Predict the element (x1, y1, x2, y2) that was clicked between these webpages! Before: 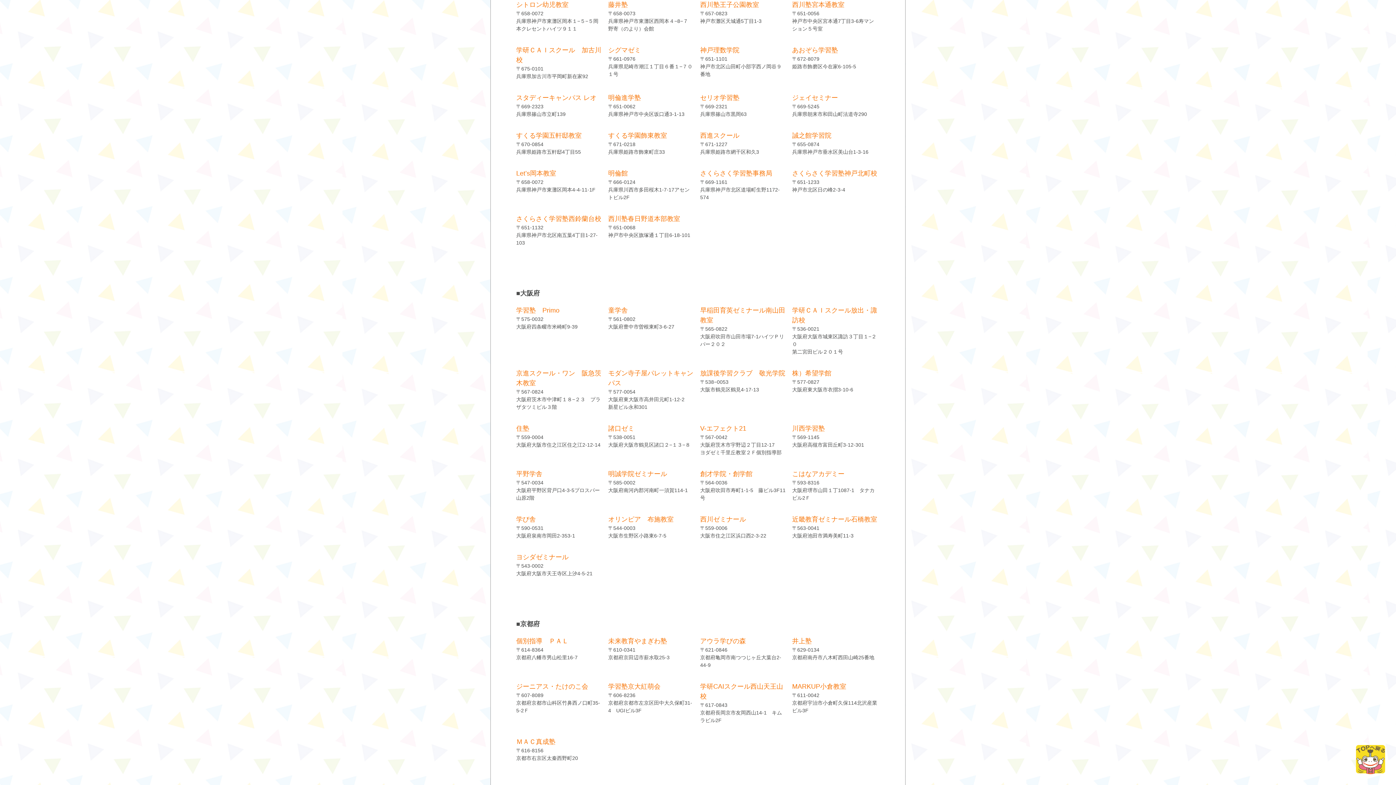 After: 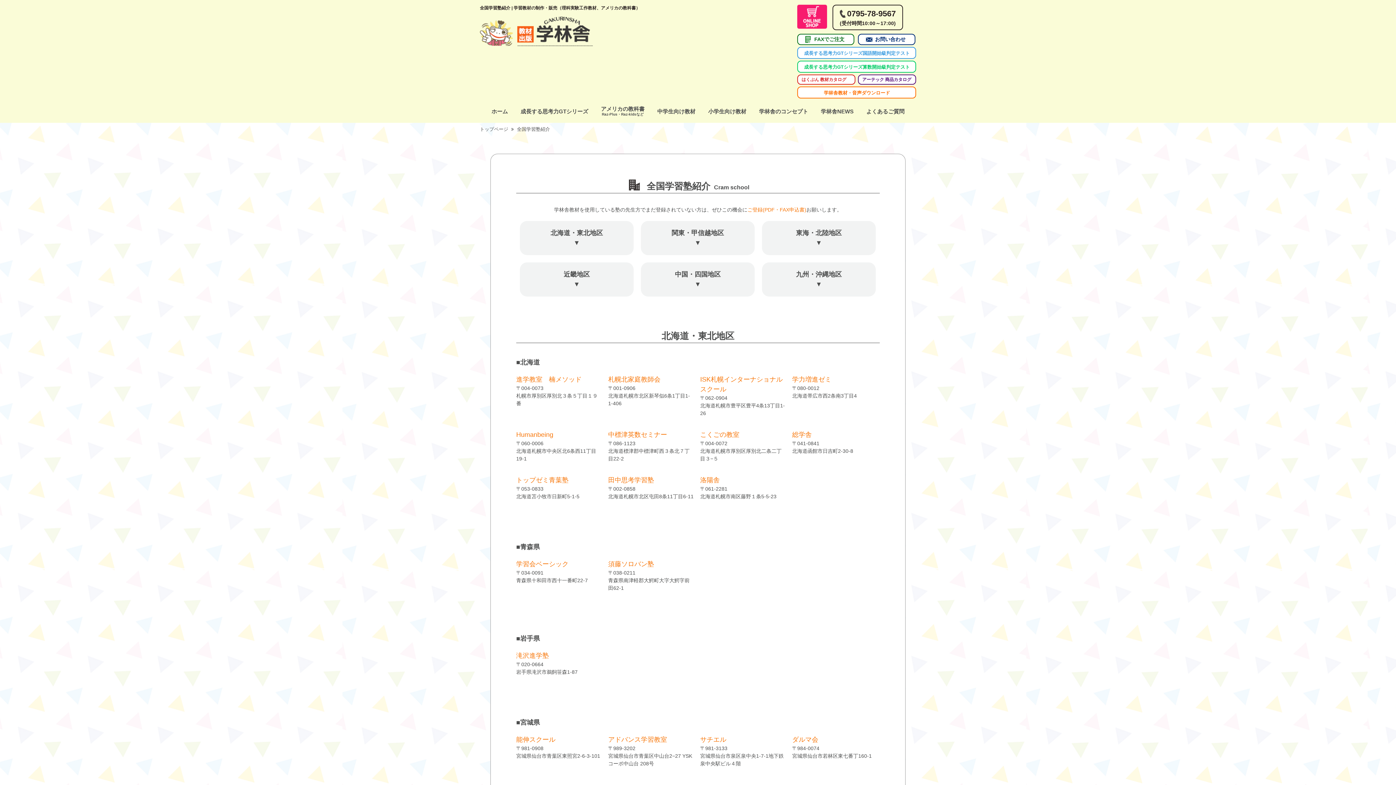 Action: bbox: (1356, 745, 1385, 774)